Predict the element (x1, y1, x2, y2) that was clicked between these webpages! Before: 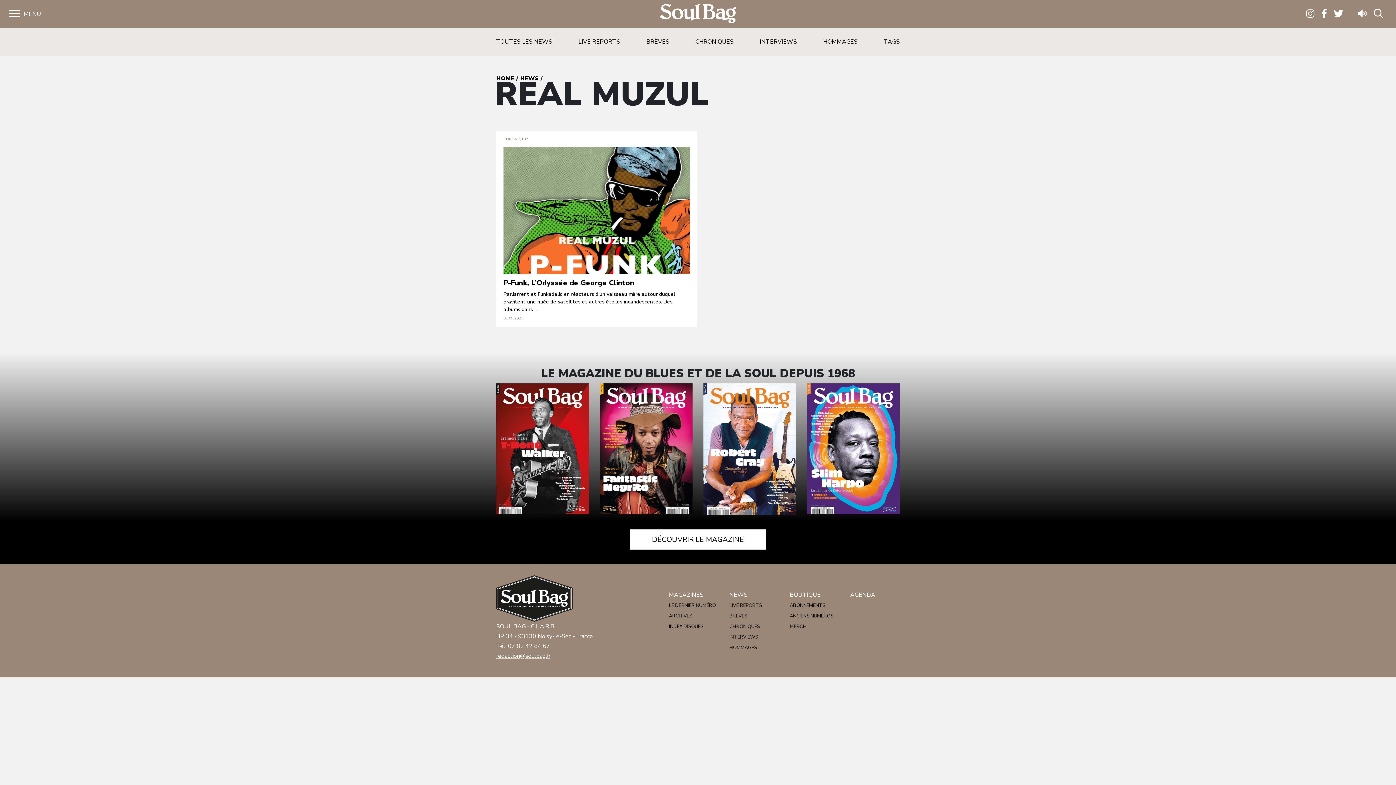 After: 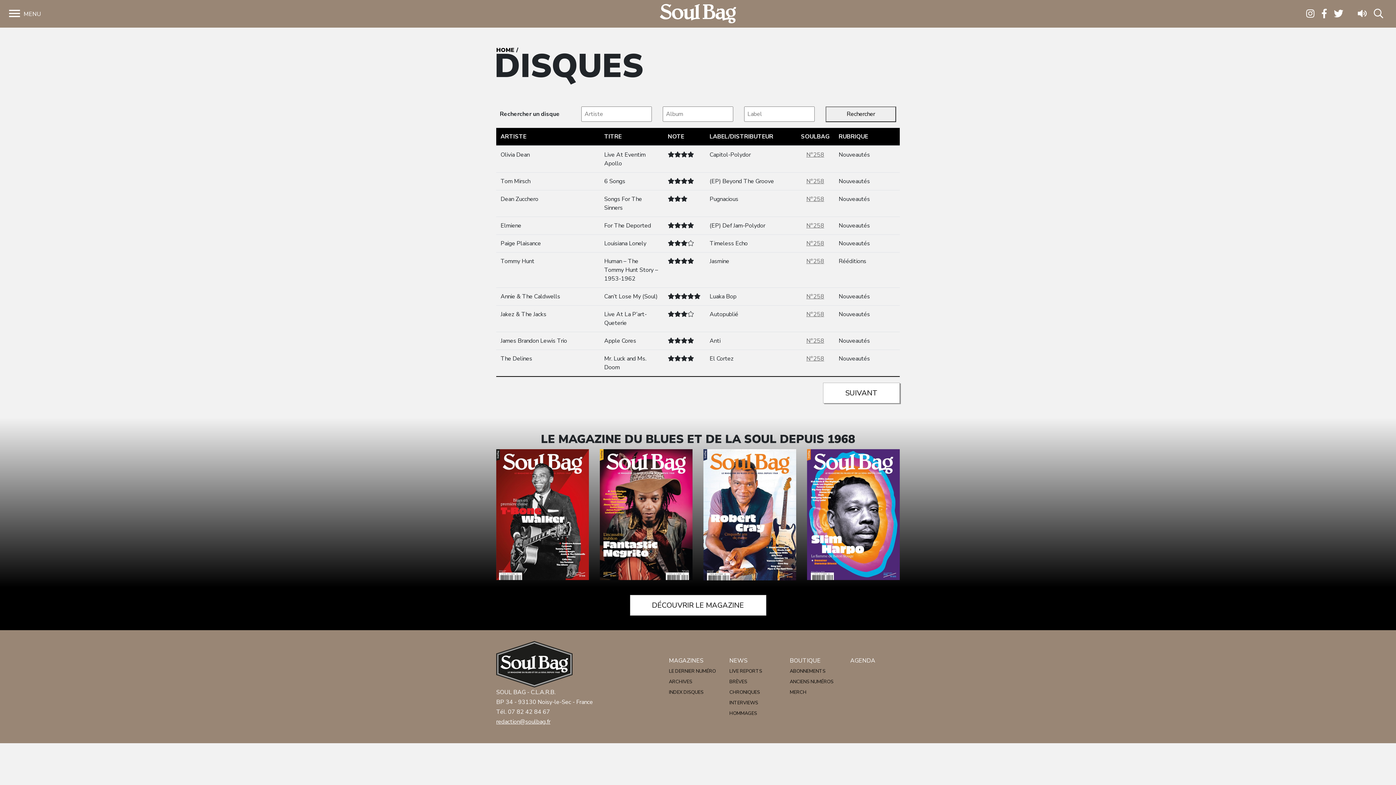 Action: bbox: (669, 623, 703, 630) label: INDEX DISQUES